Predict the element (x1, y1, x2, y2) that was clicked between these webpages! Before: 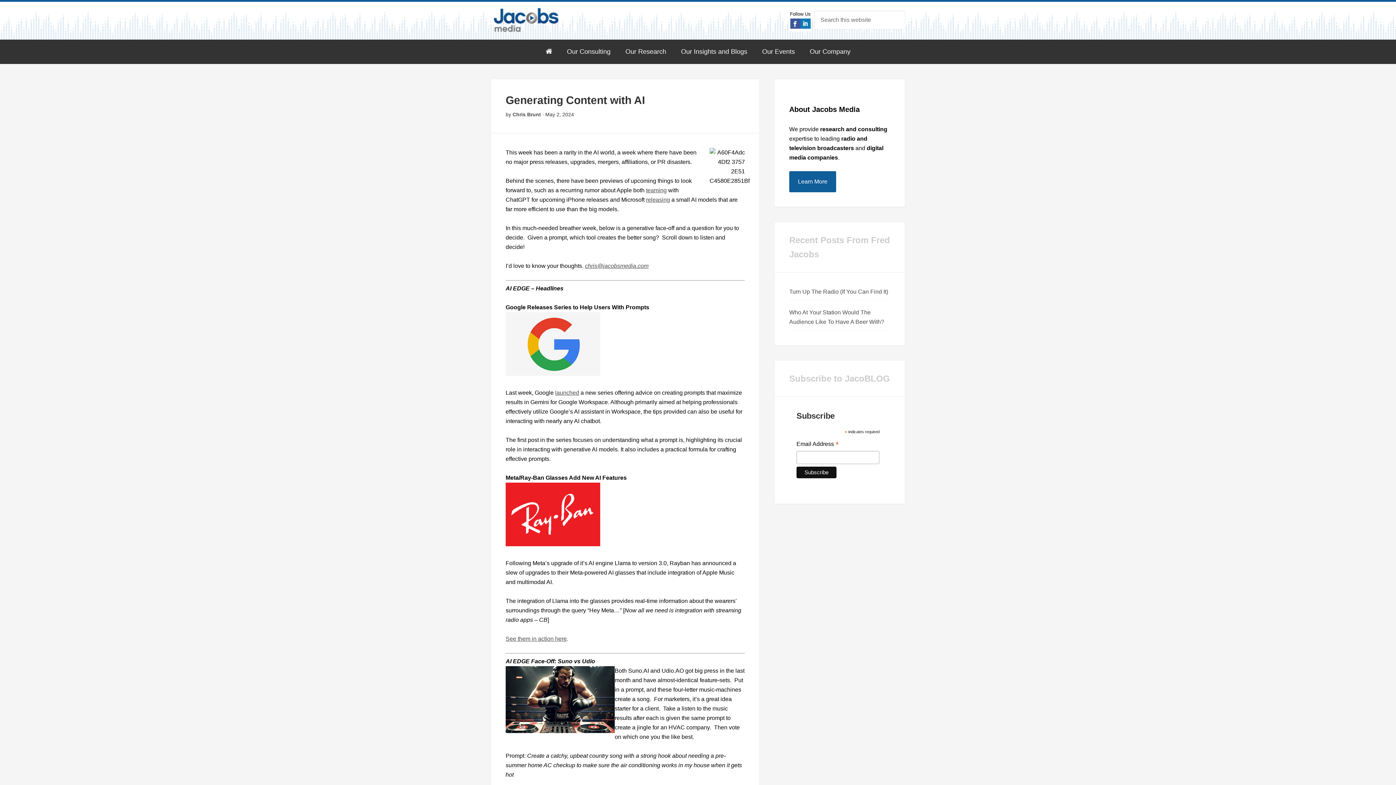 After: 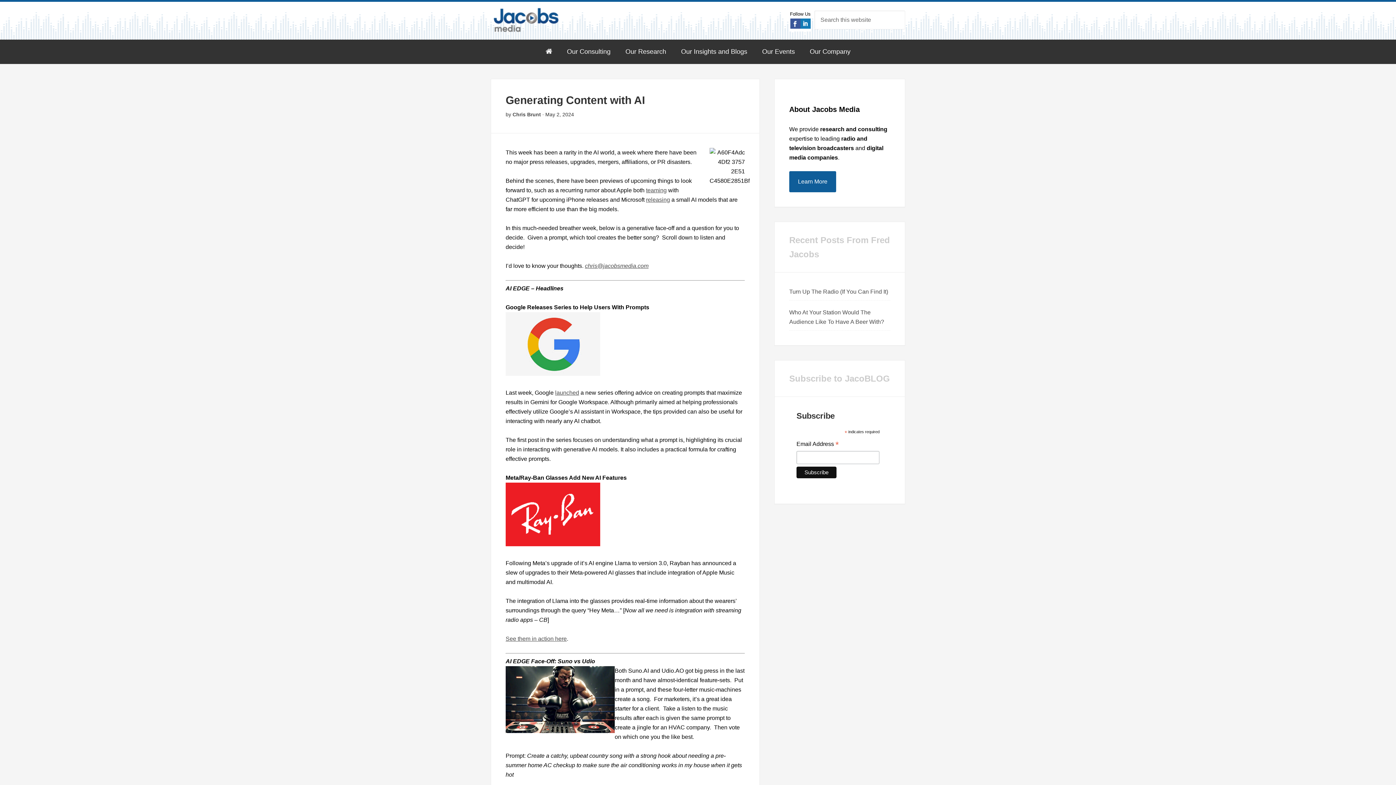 Action: bbox: (800, 23, 810, 29)